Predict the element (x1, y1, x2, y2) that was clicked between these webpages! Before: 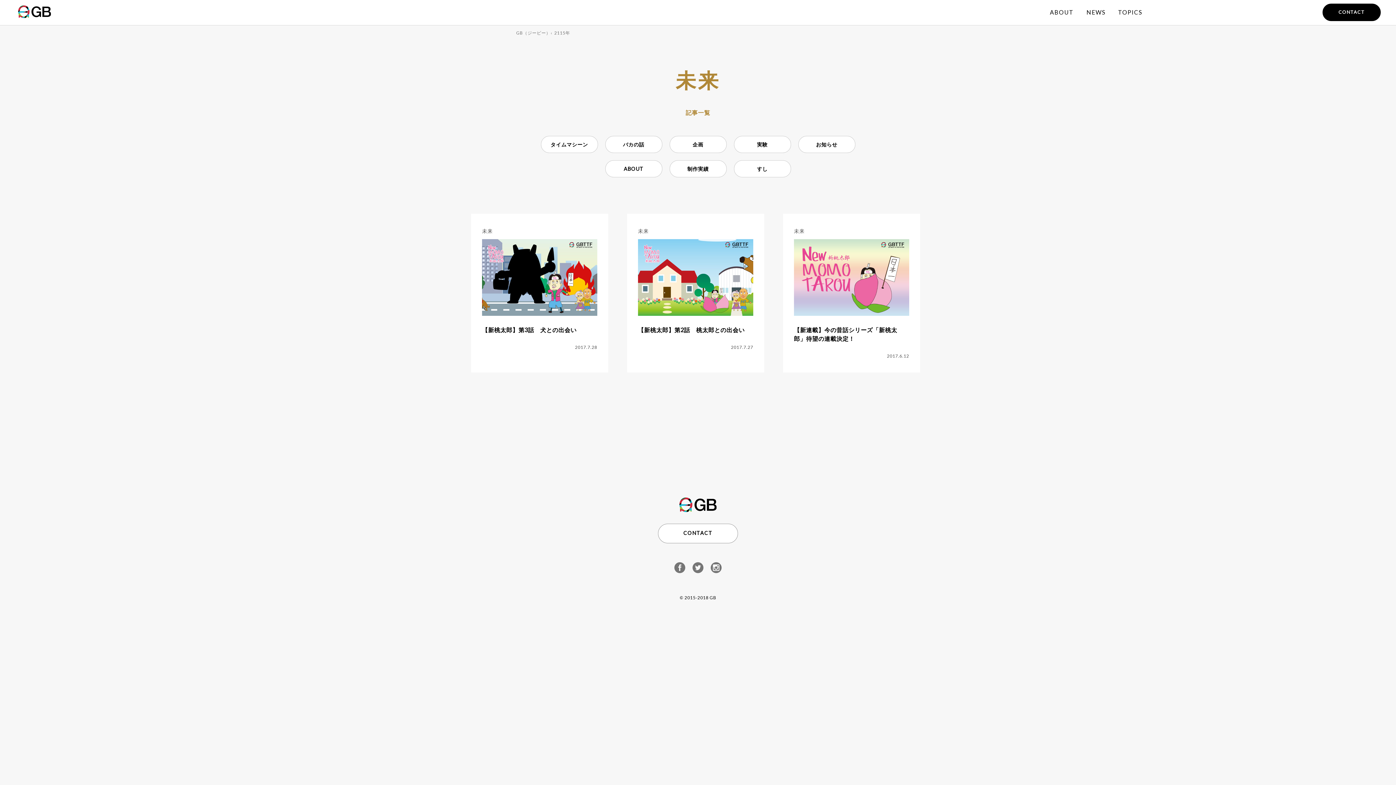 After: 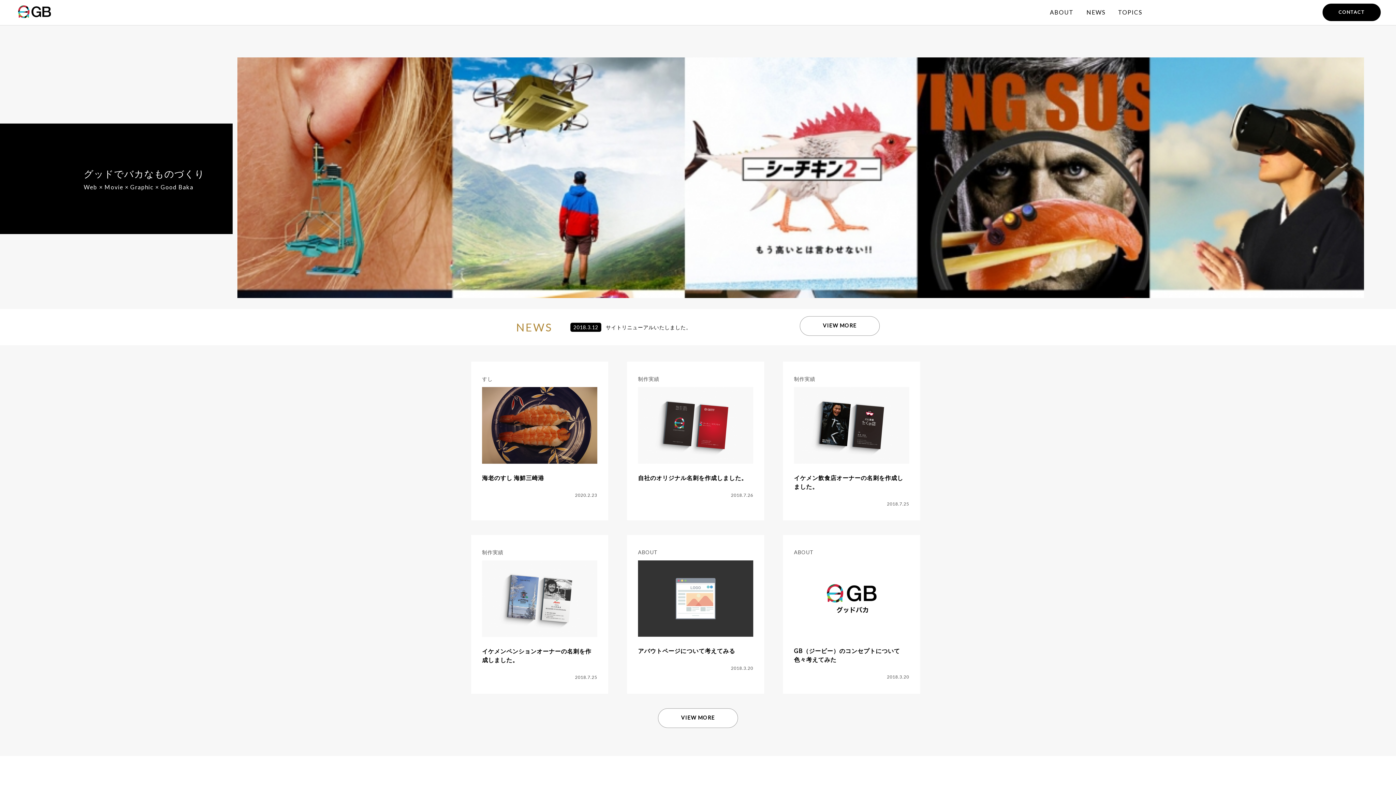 Action: bbox: (516, 30, 550, 35) label: GB（ジービー）